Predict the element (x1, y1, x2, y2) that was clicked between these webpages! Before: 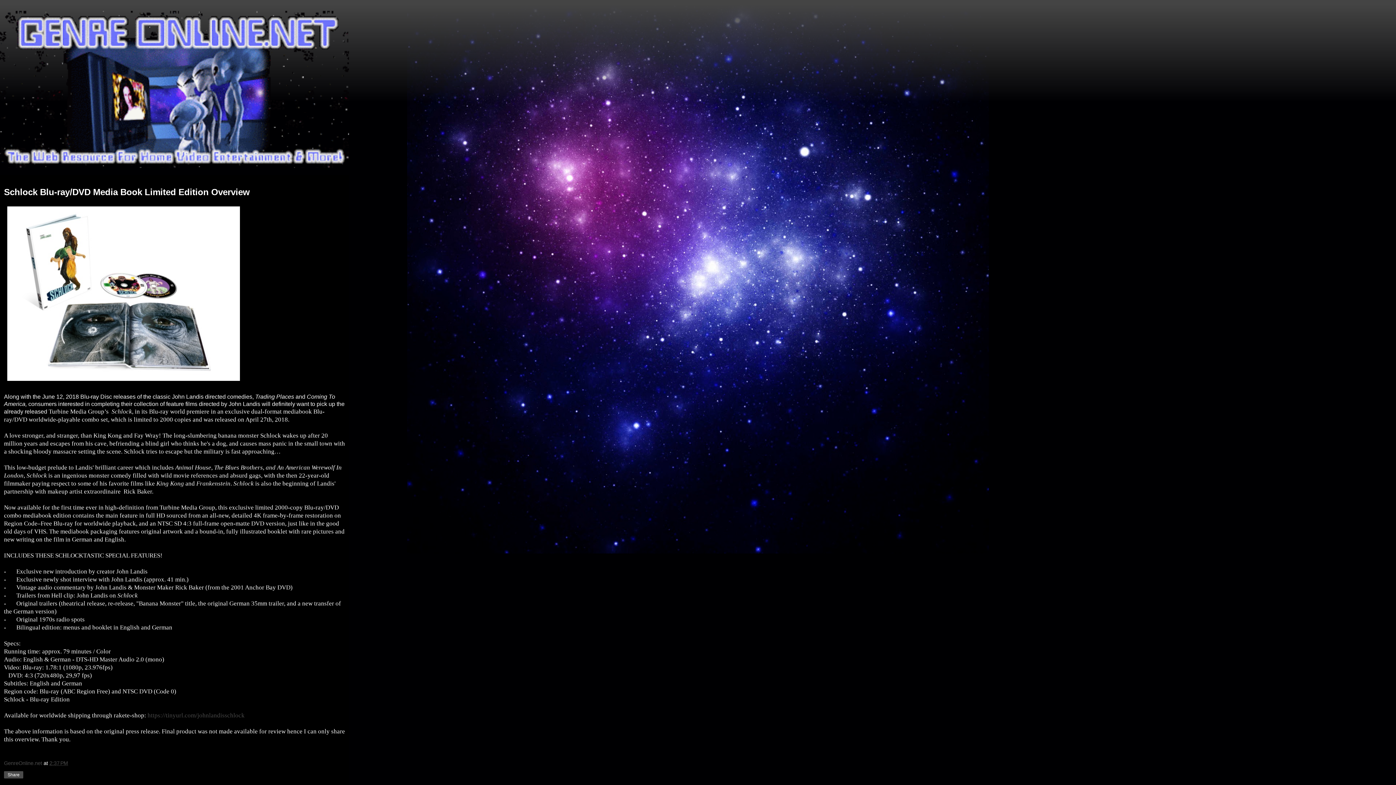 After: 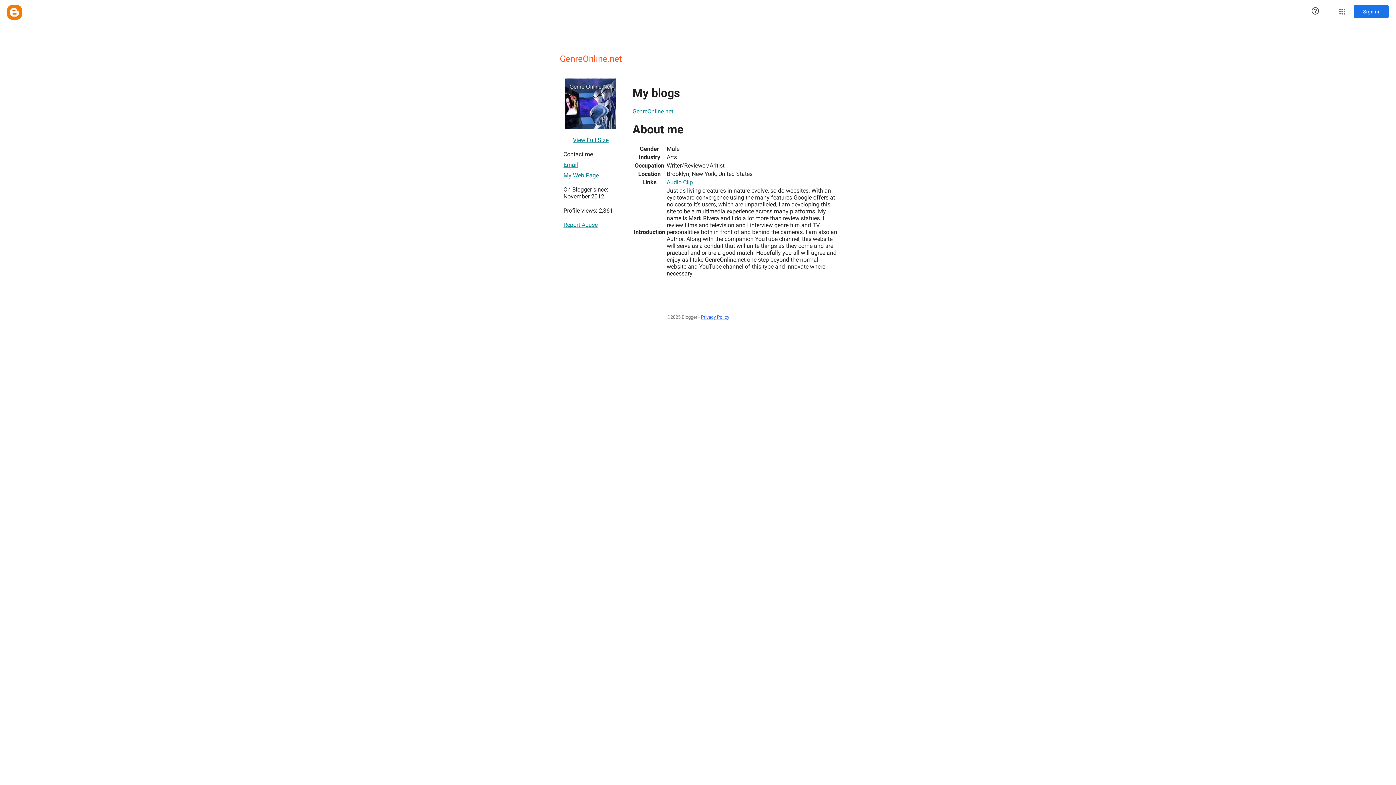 Action: bbox: (4, 760, 43, 766) label: GenreOnline.net 